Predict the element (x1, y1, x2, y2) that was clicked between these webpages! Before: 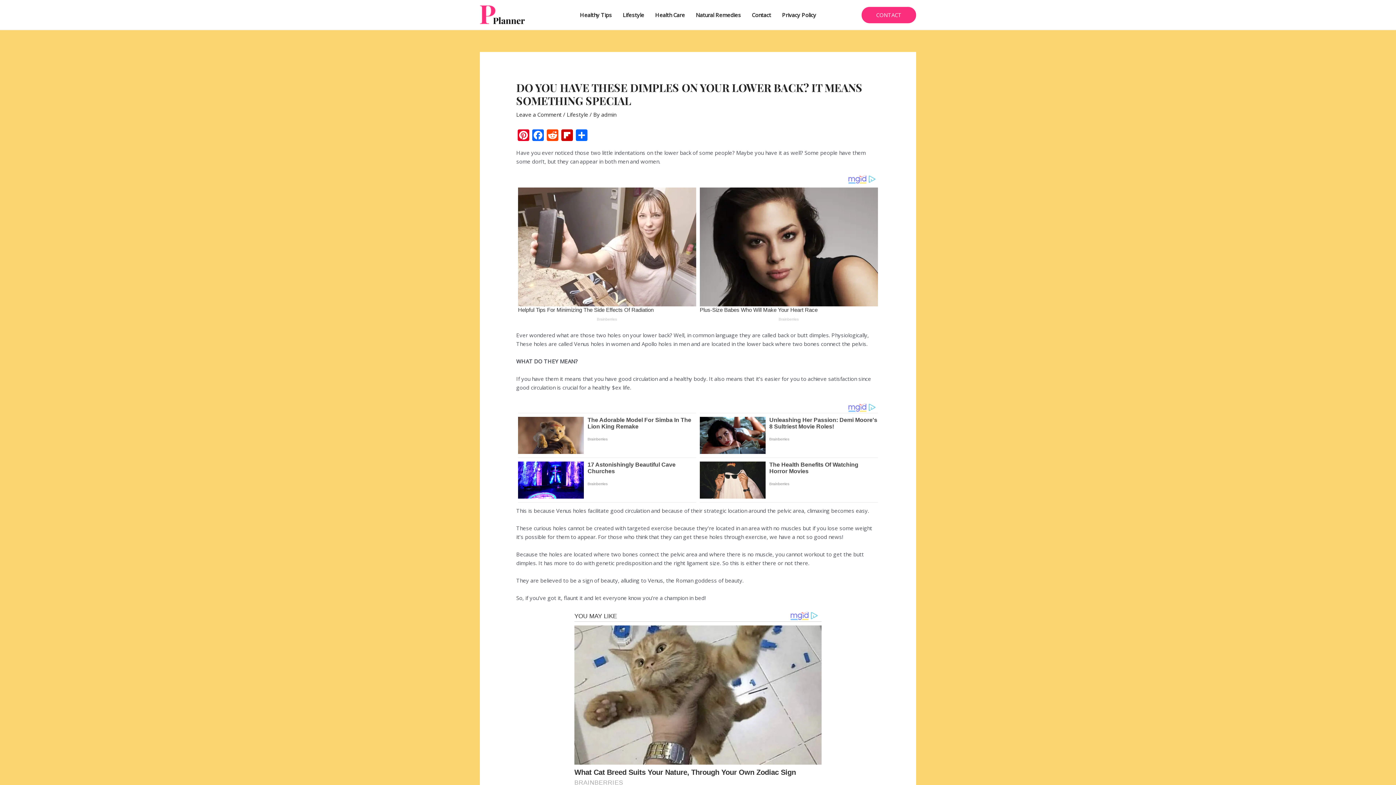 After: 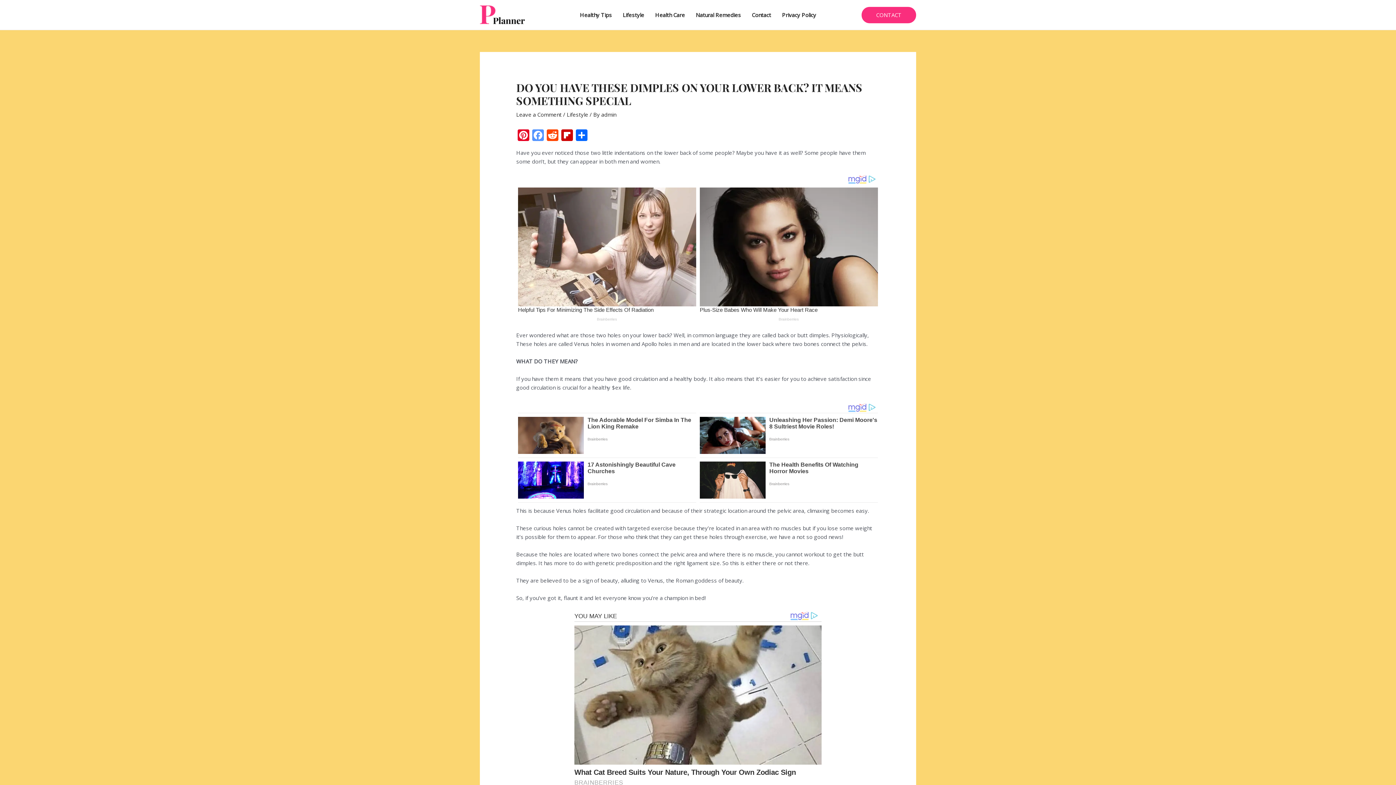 Action: label: Facebook bbox: (530, 129, 545, 142)